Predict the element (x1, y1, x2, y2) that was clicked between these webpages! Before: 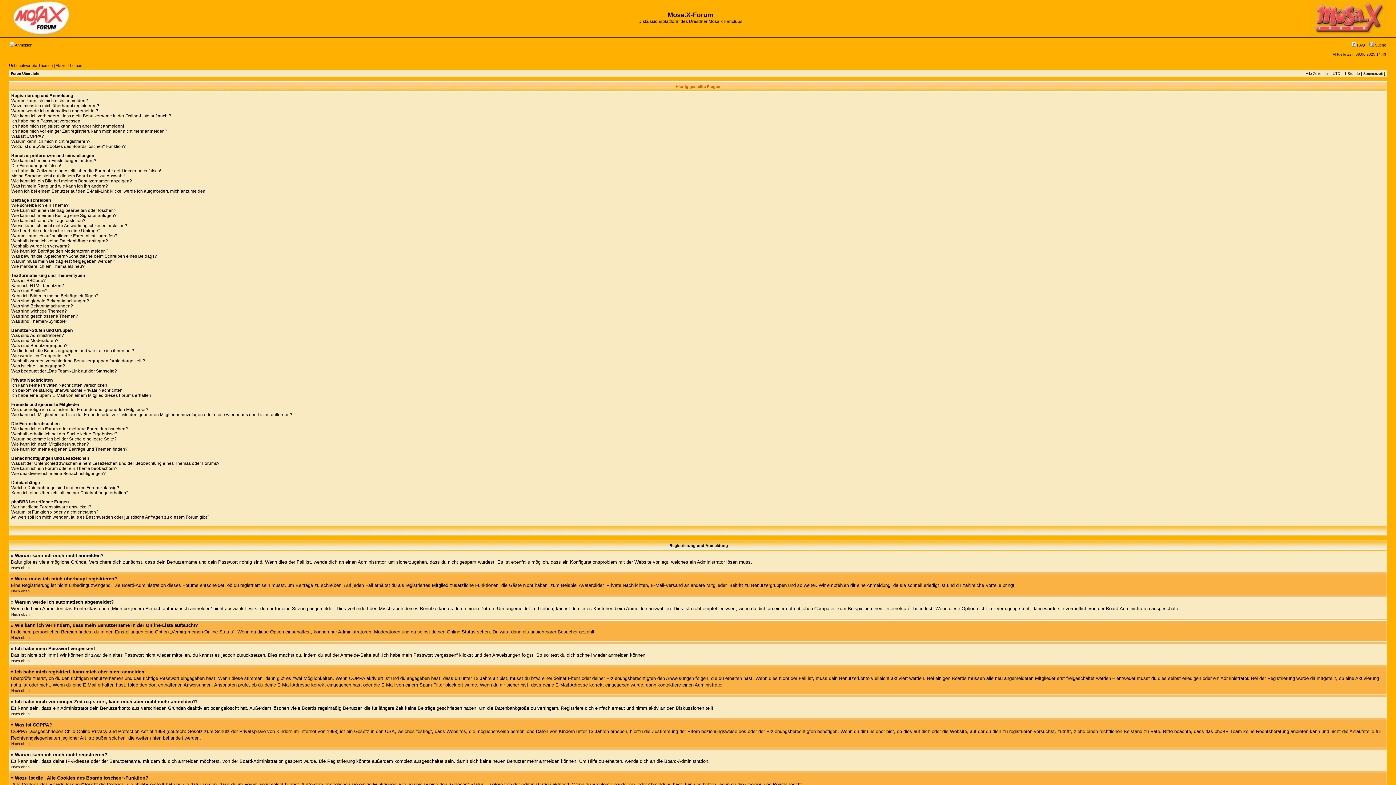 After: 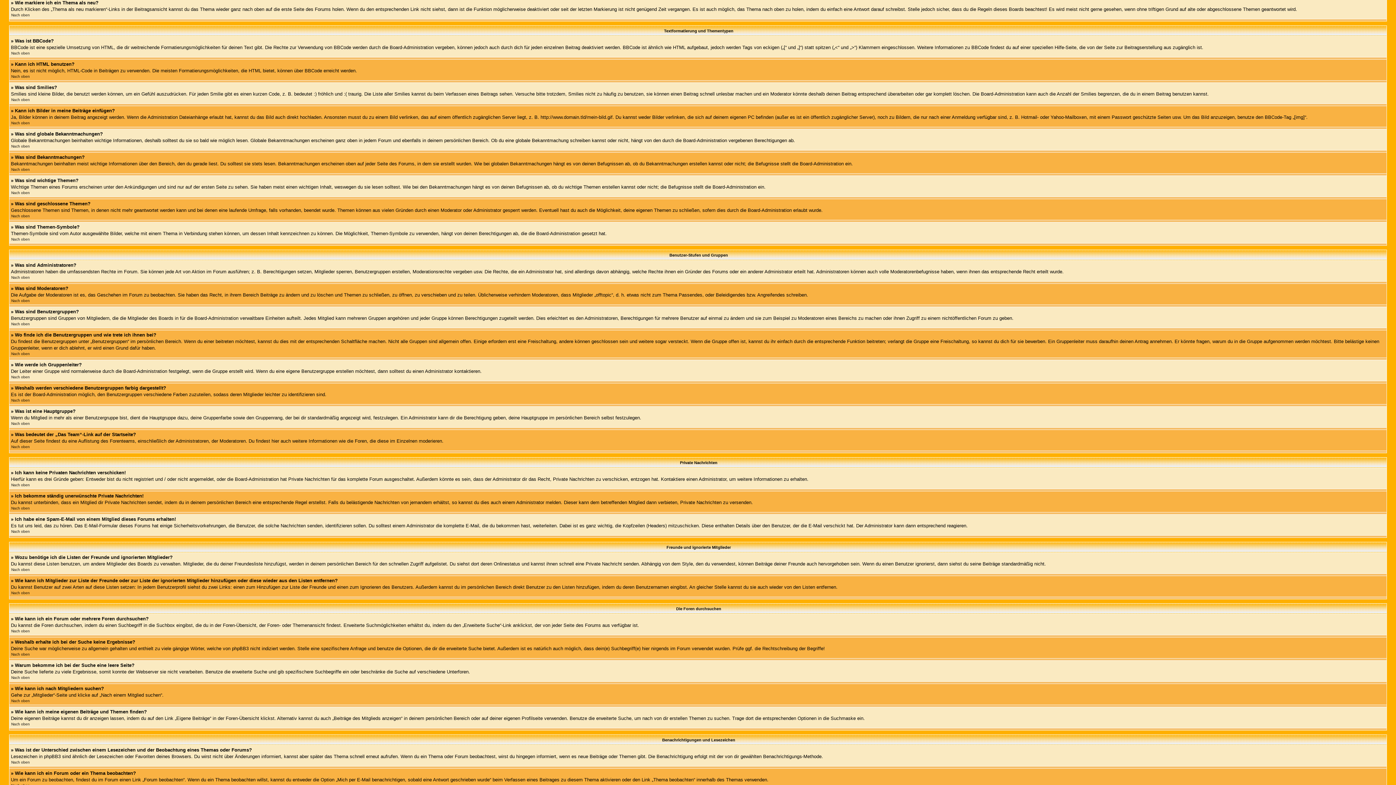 Action: label: Wie markiere ich ein Thema als neu? bbox: (11, 264, 84, 269)